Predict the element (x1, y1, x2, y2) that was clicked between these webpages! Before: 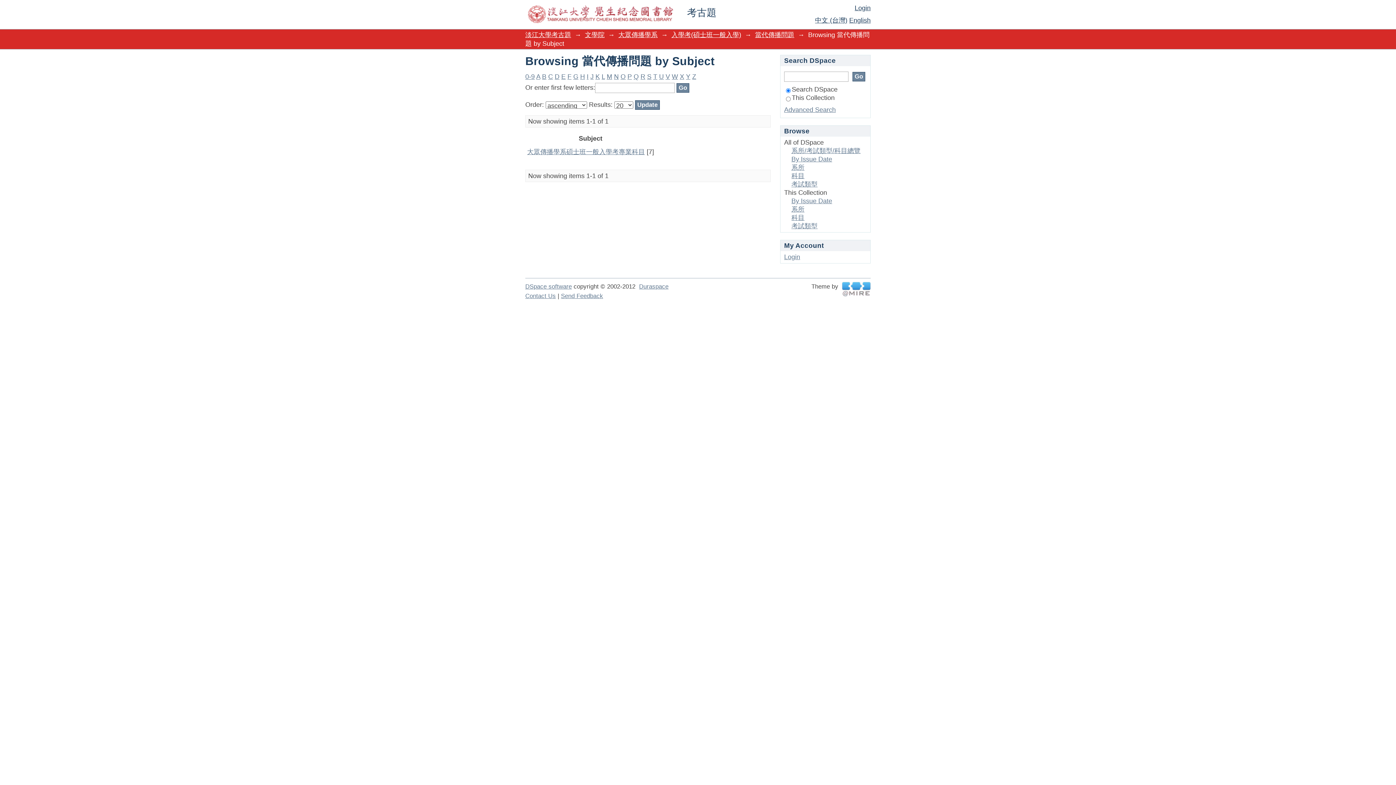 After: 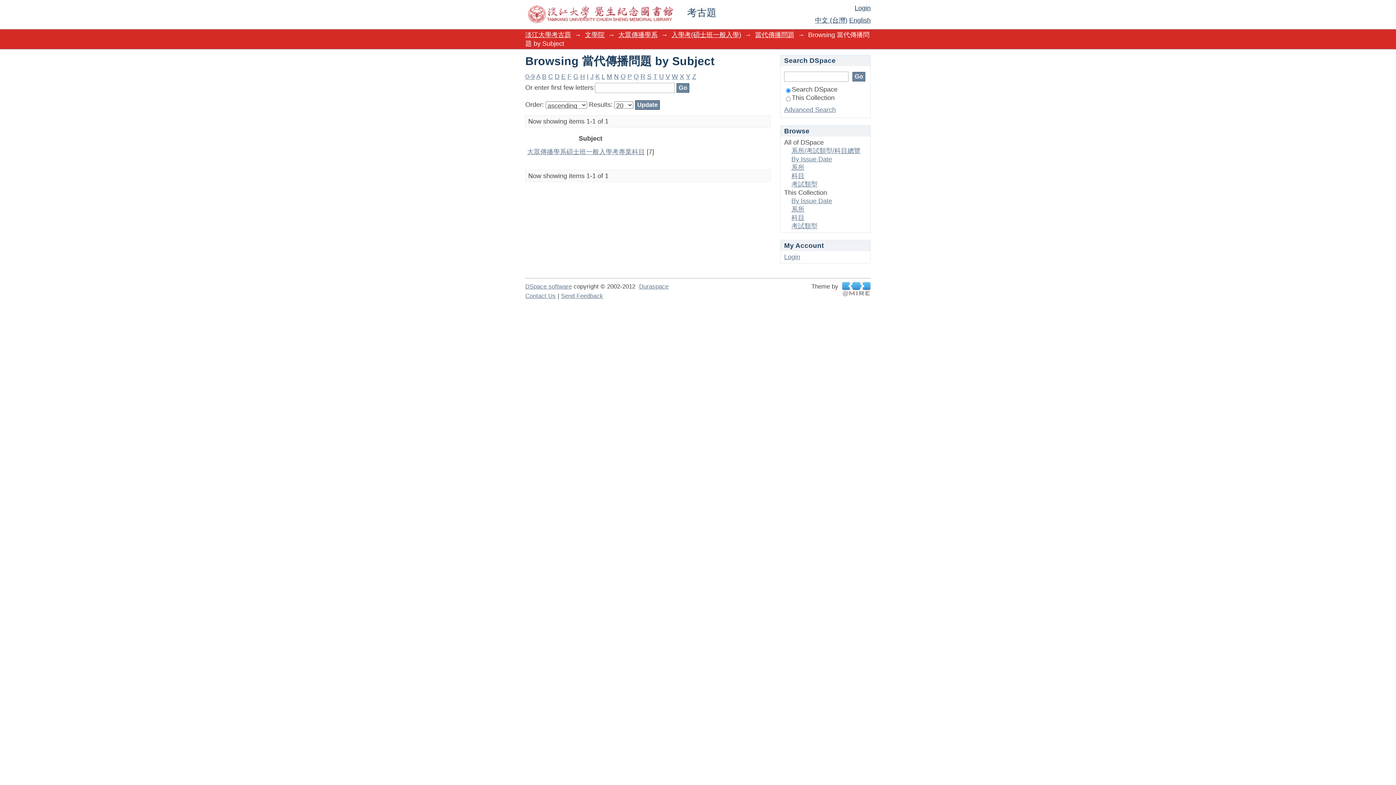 Action: label: L bbox: (601, 73, 605, 80)